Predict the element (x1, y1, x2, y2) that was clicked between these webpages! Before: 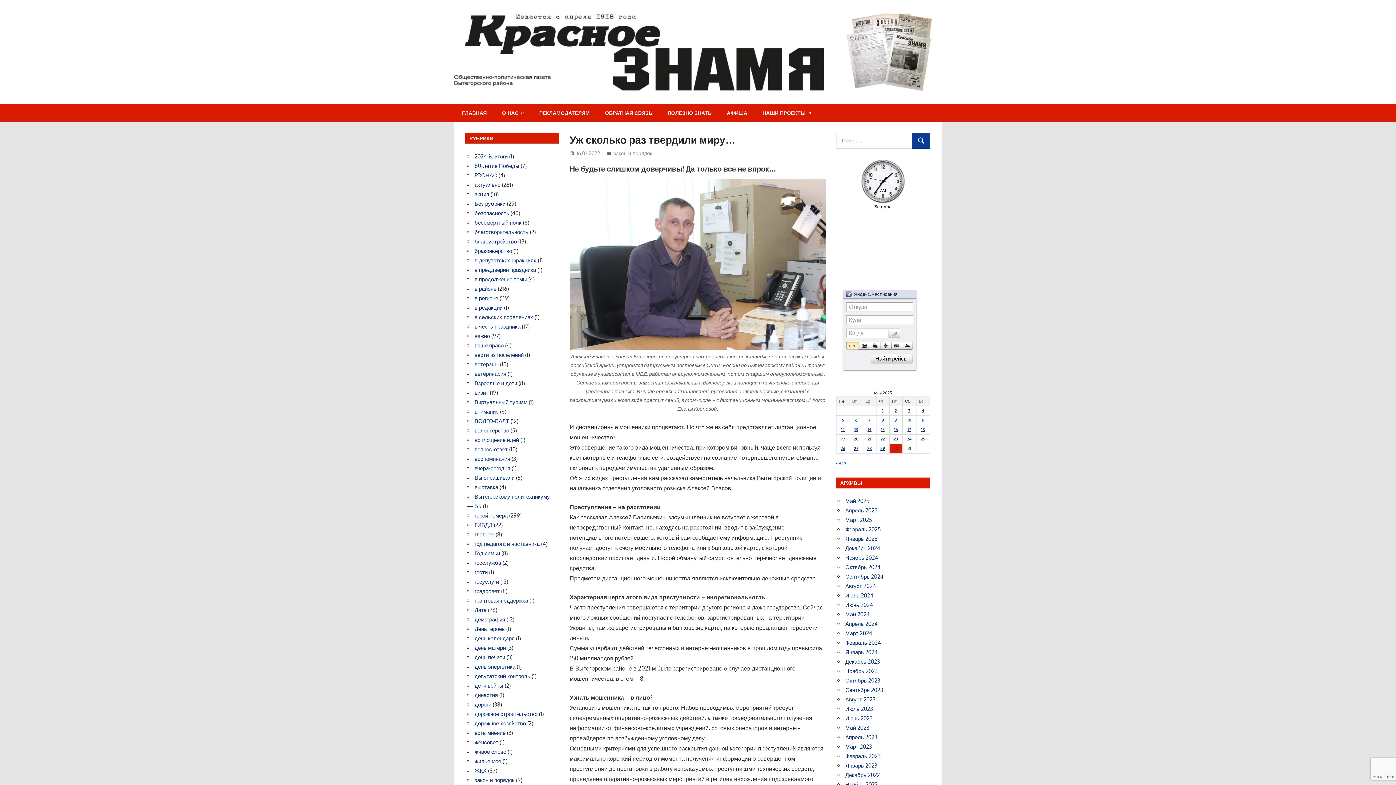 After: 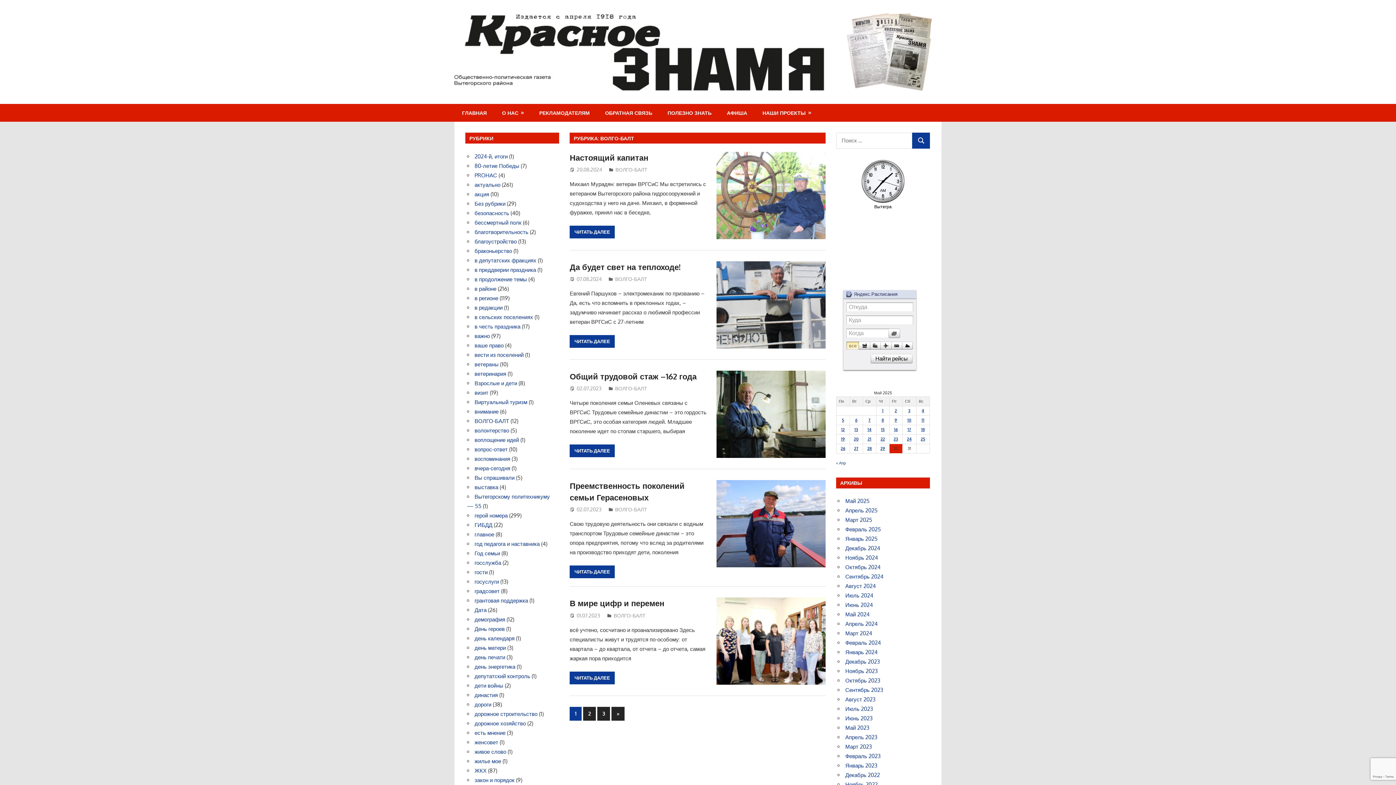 Action: bbox: (474, 417, 509, 424) label: ВОЛГО-БАЛТ